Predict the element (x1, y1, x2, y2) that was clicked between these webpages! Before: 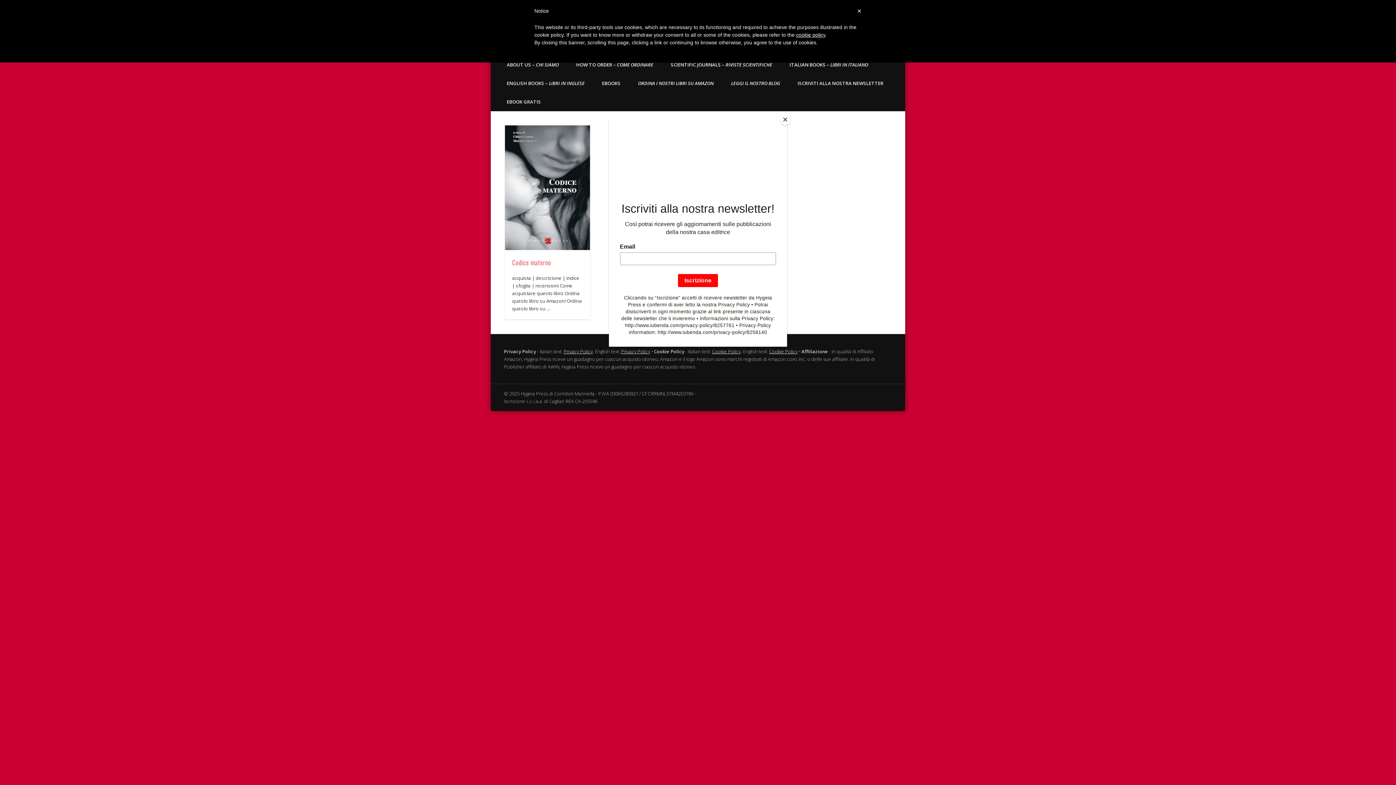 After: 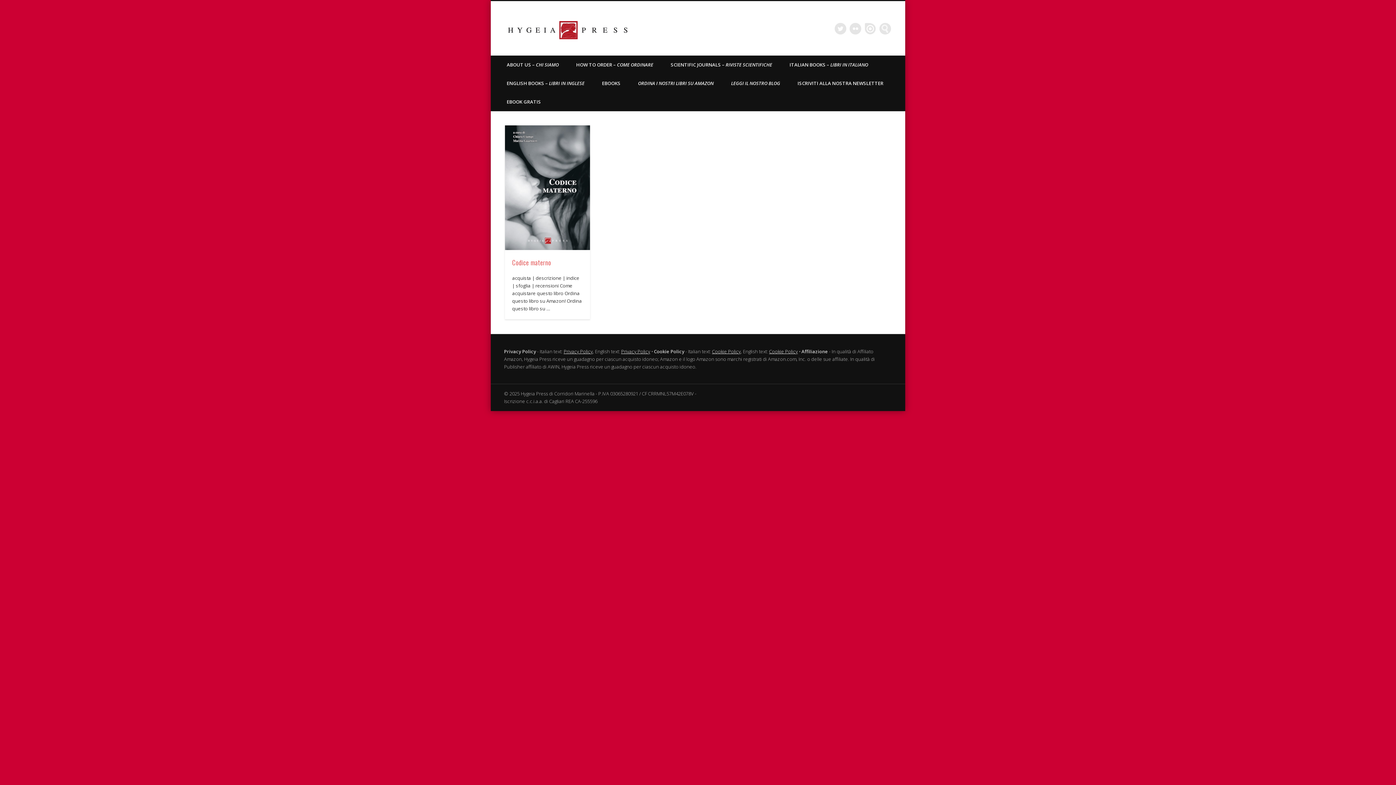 Action: label: Close bbox: (780, 114, 790, 125)